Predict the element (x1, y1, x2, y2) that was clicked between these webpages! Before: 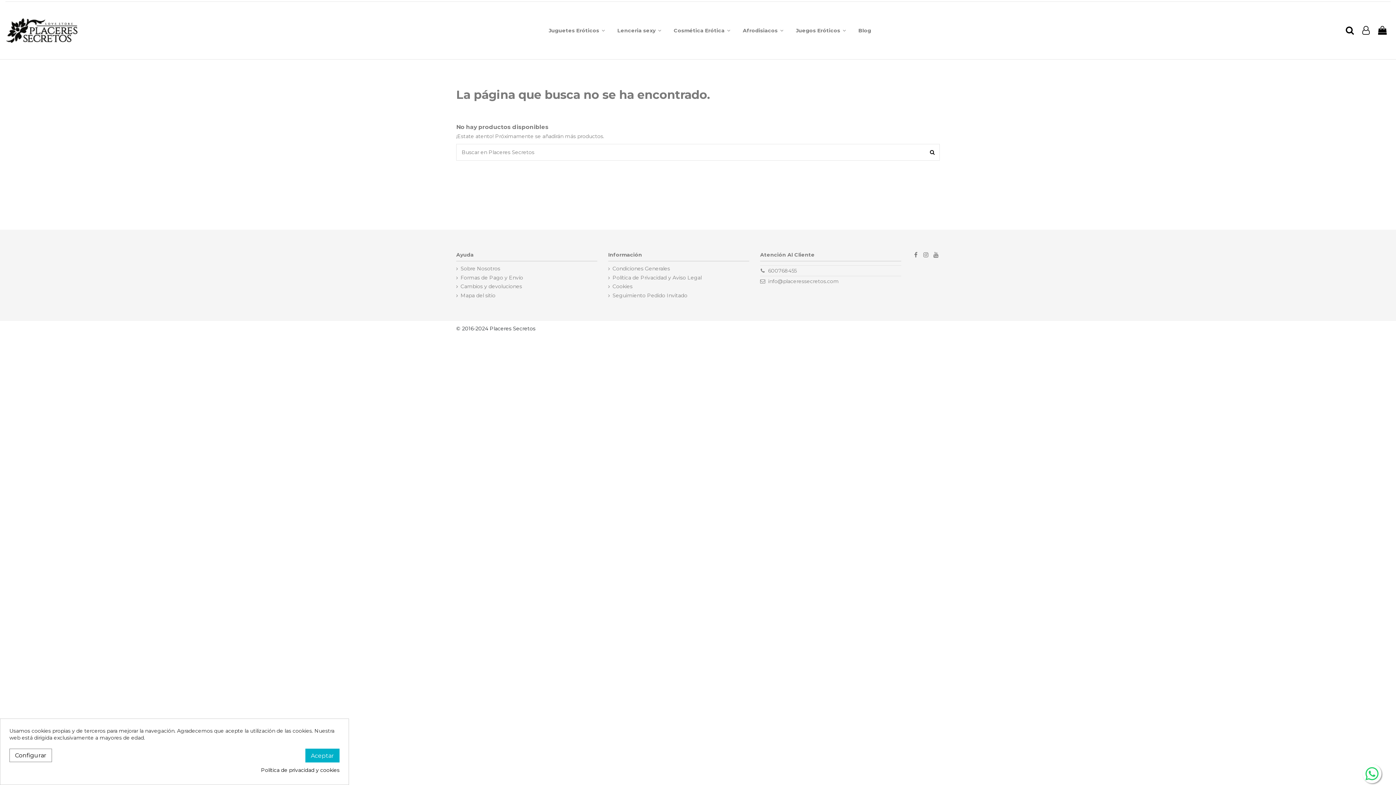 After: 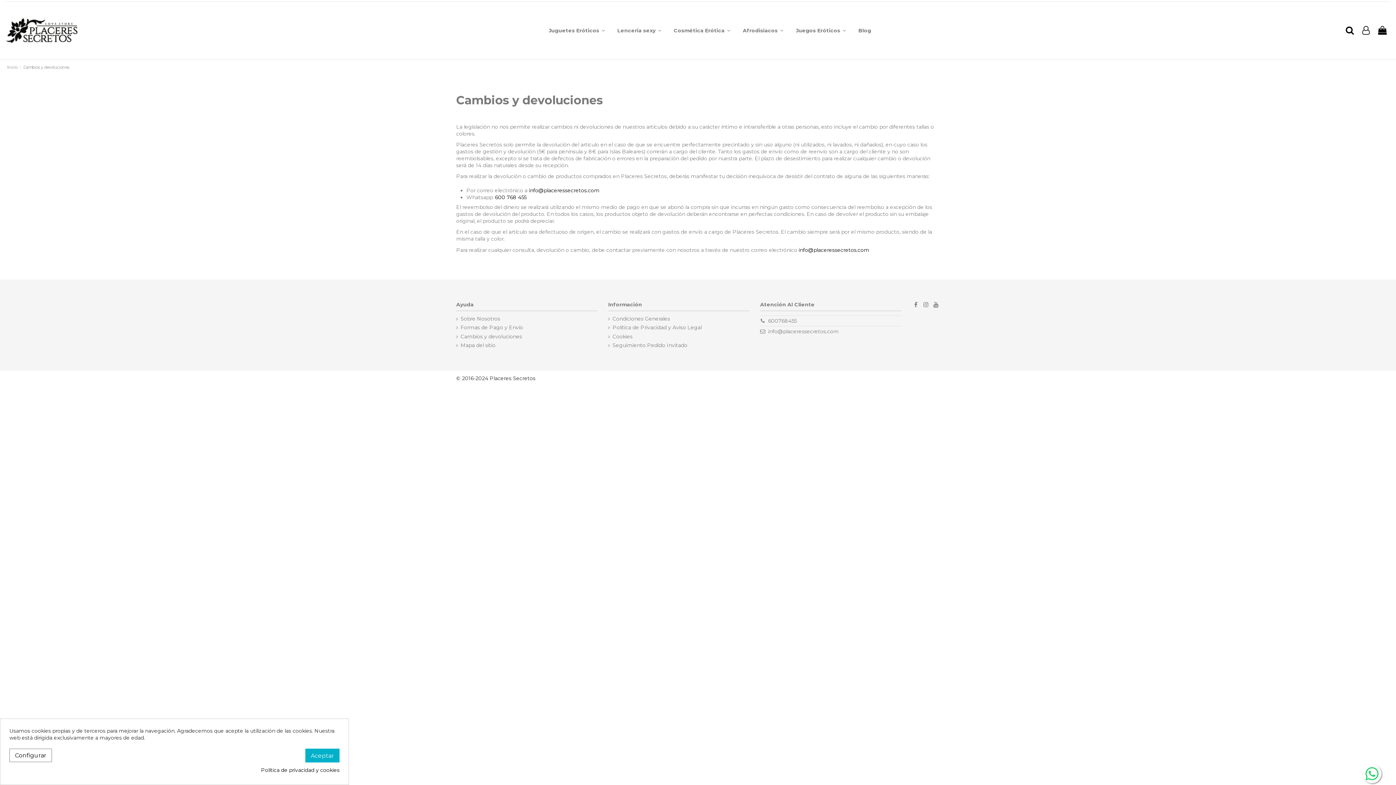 Action: label: Cambios y devoluciones bbox: (456, 283, 522, 290)